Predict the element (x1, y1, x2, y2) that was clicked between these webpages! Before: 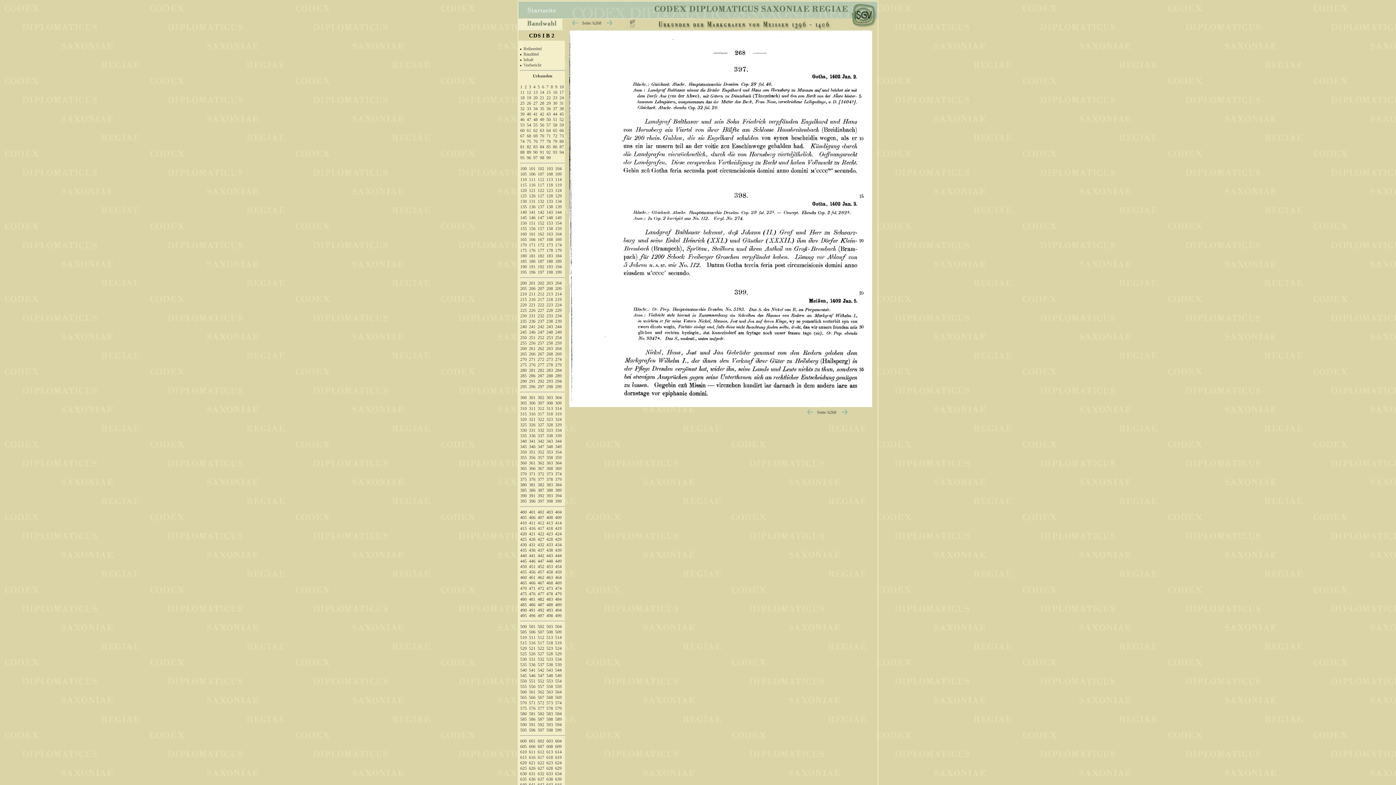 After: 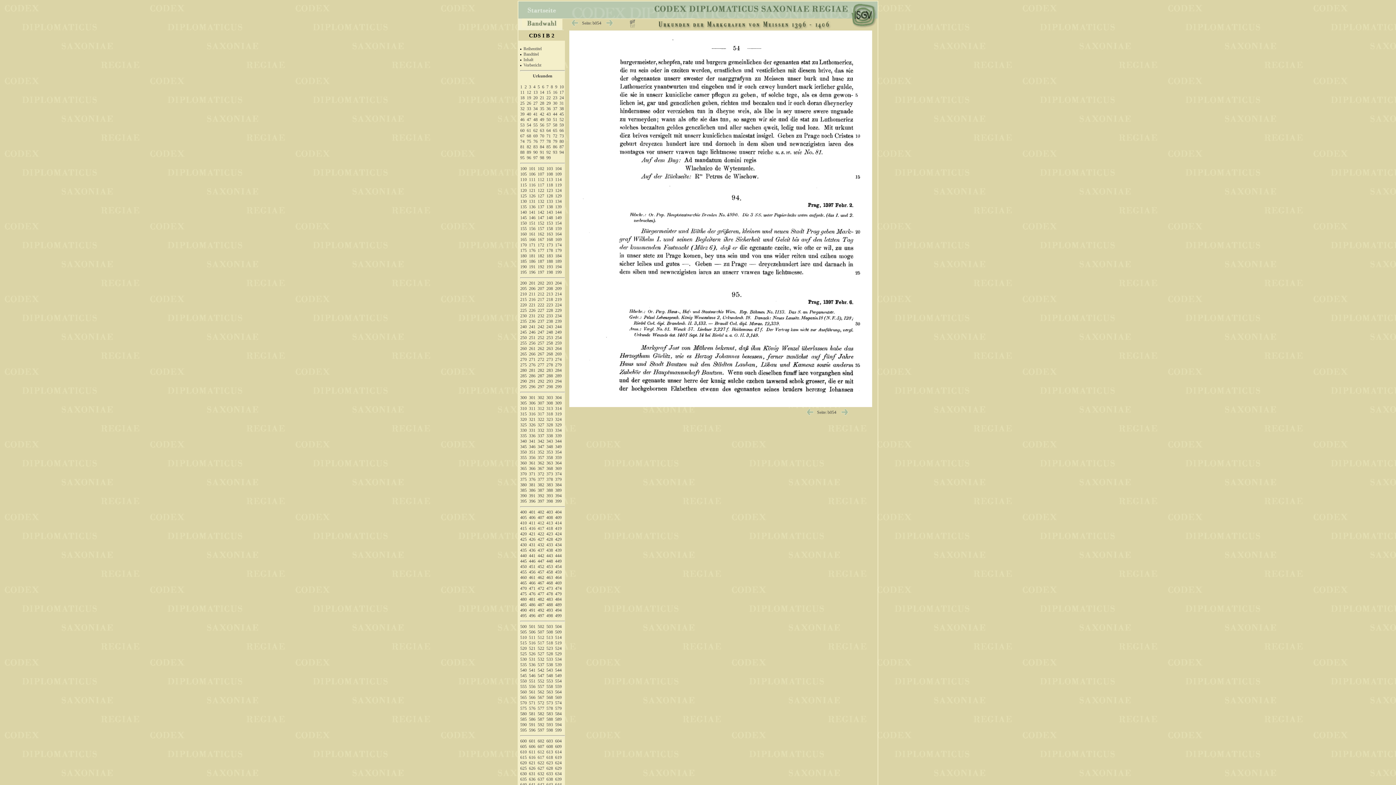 Action: bbox: (559, 149, 564, 154) label: 94